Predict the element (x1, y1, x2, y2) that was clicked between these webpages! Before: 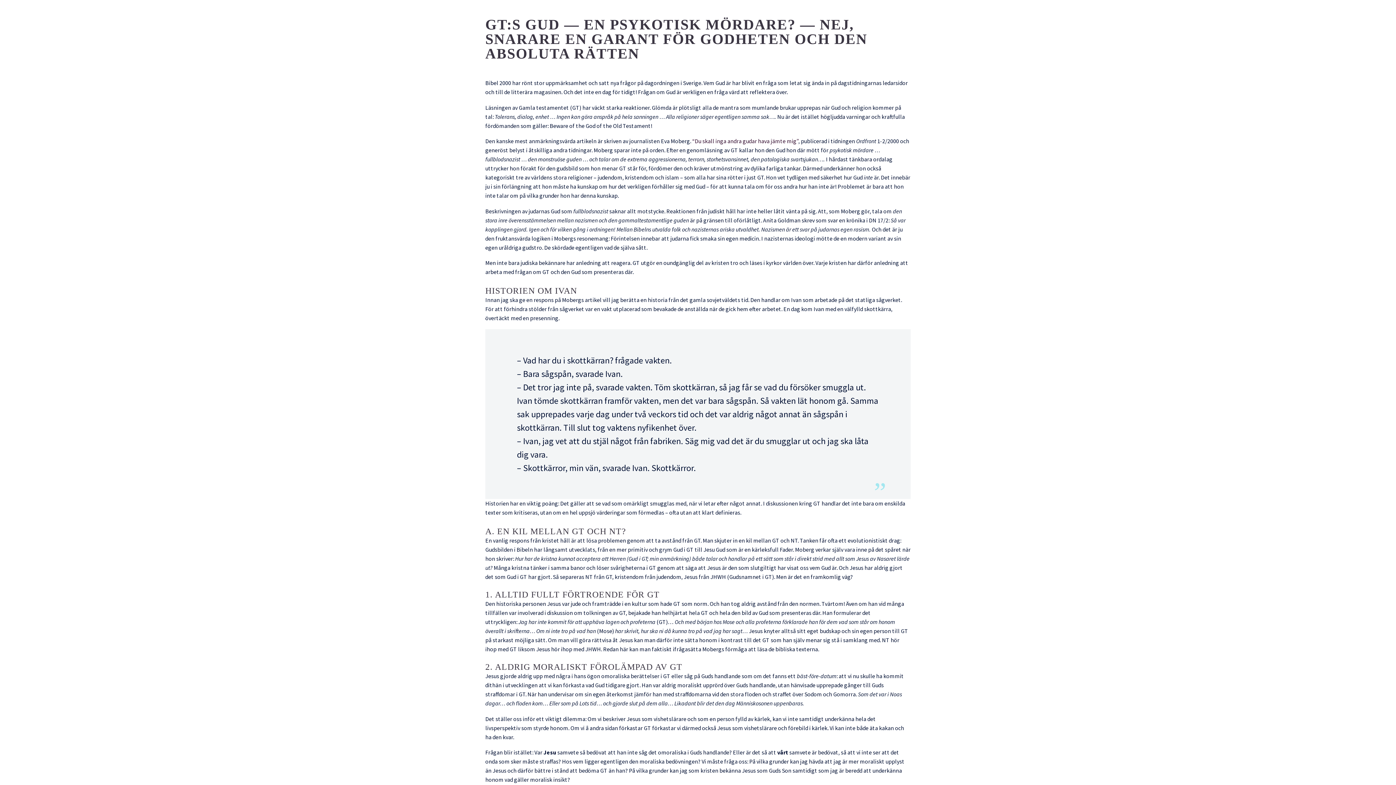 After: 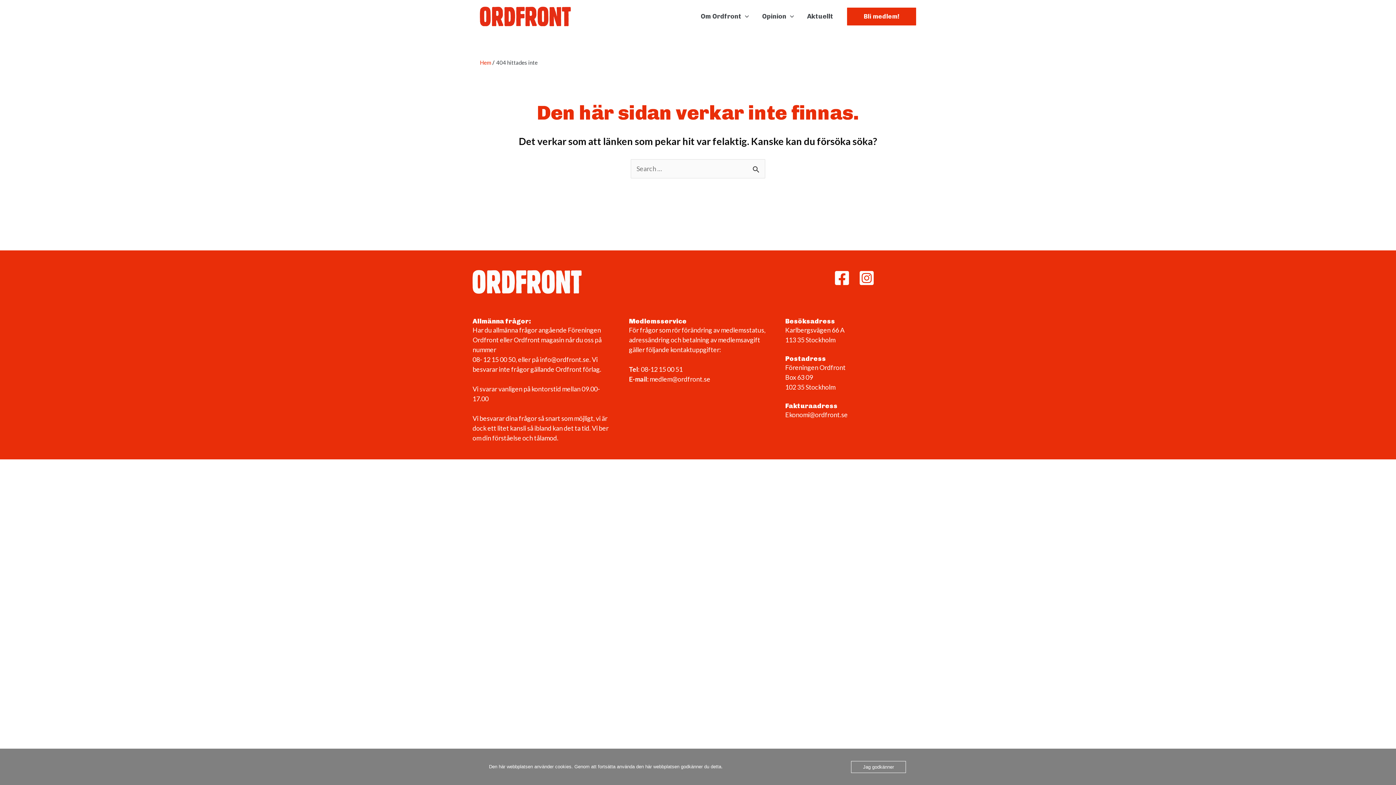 Action: bbox: (692, 137, 798, 144) label: “Du skall inga andra gudar hava jämte mig”